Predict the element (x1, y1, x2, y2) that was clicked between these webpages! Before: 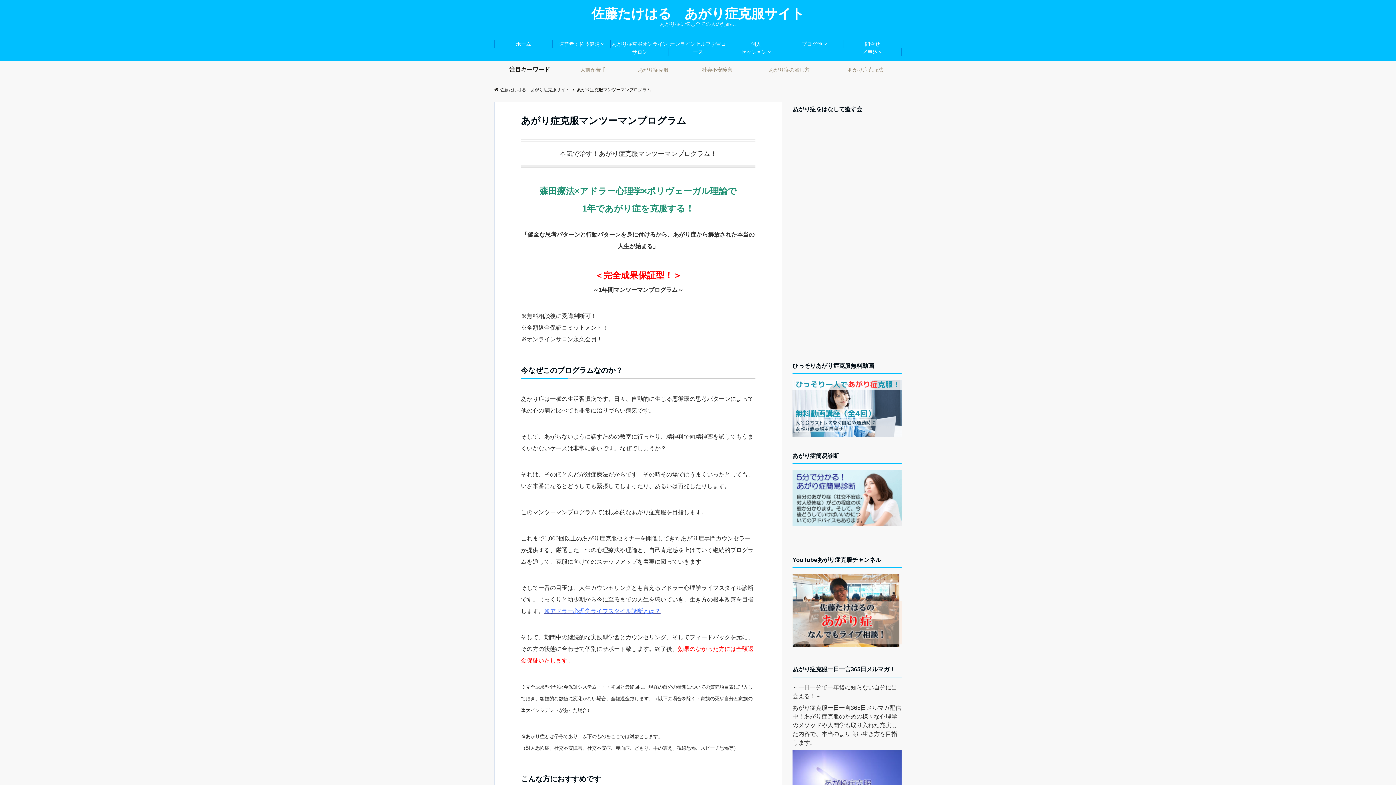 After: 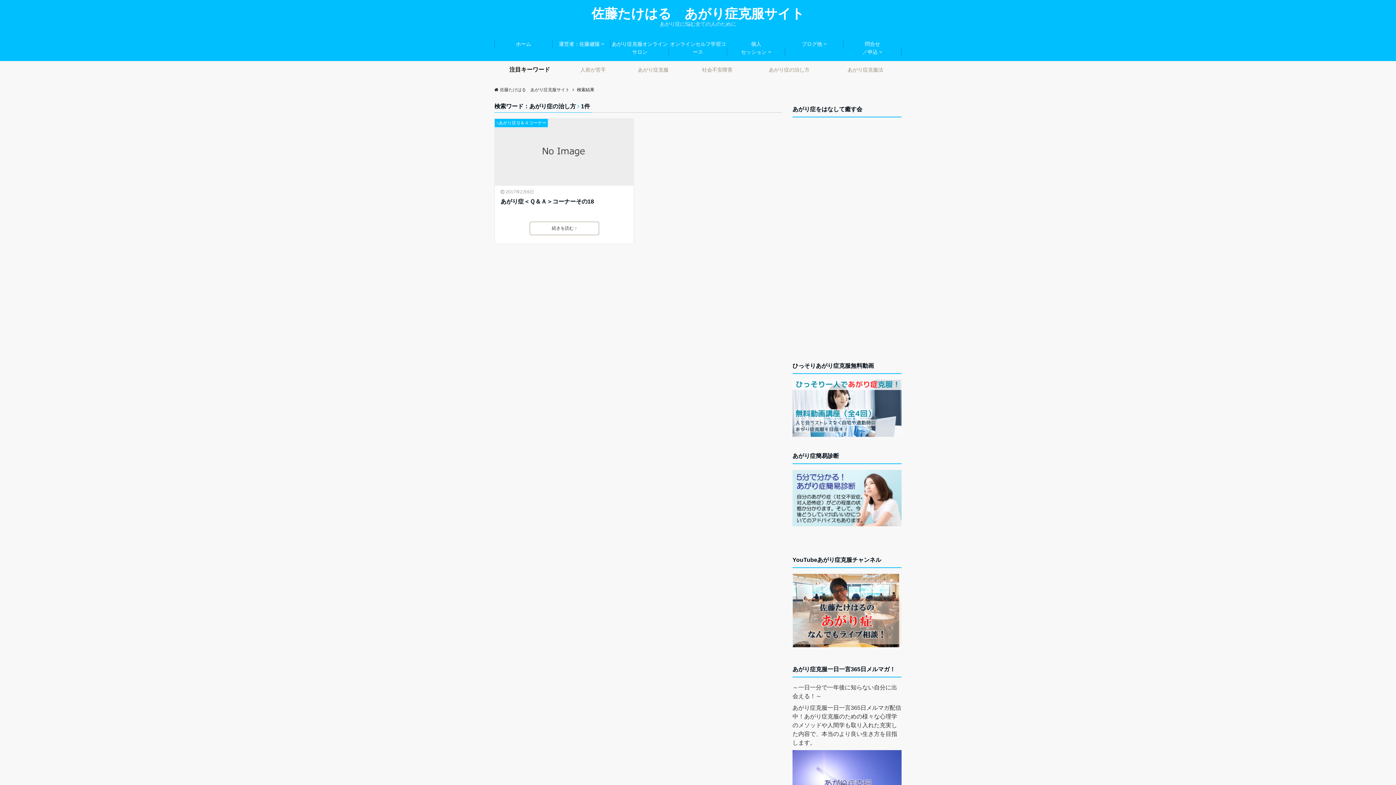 Action: label: あがり症の治し方 bbox: (752, 61, 826, 78)